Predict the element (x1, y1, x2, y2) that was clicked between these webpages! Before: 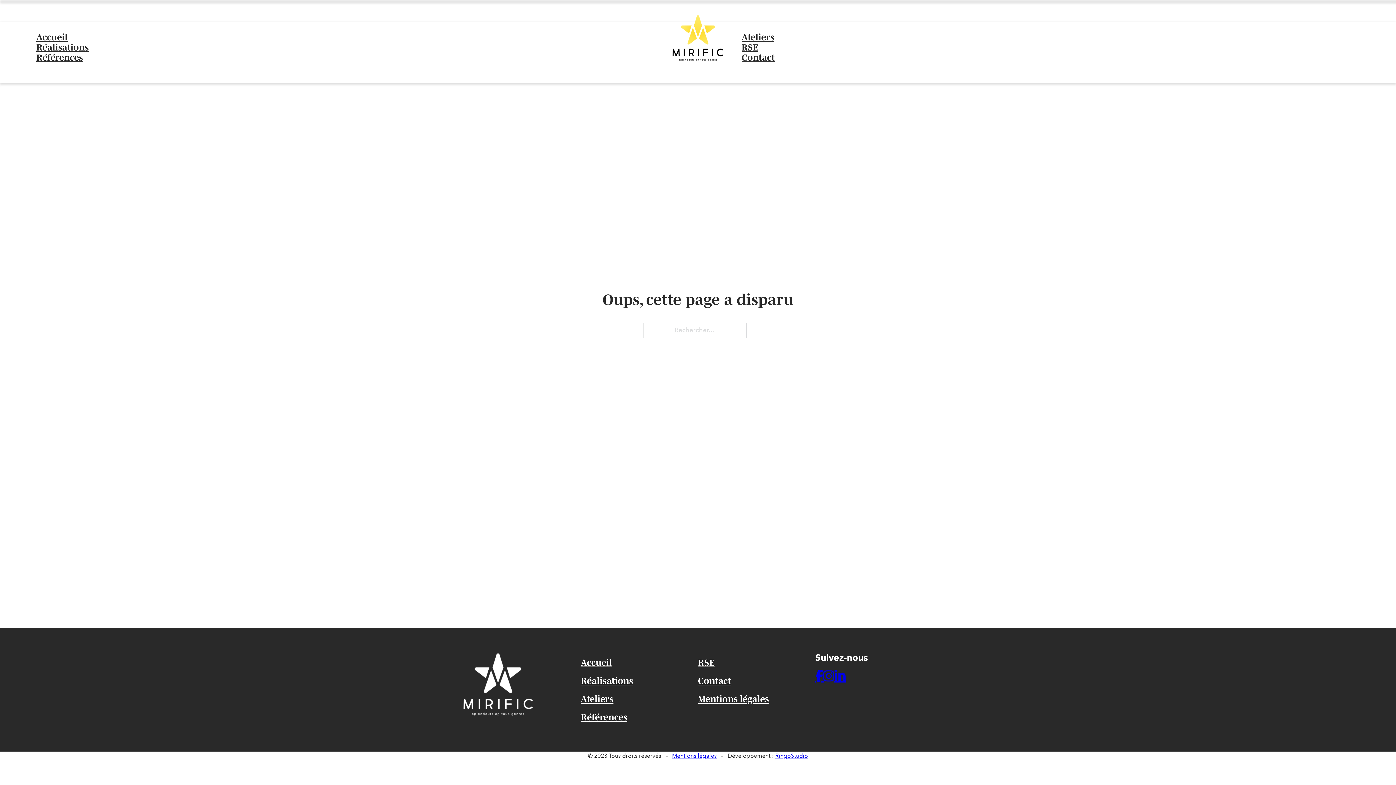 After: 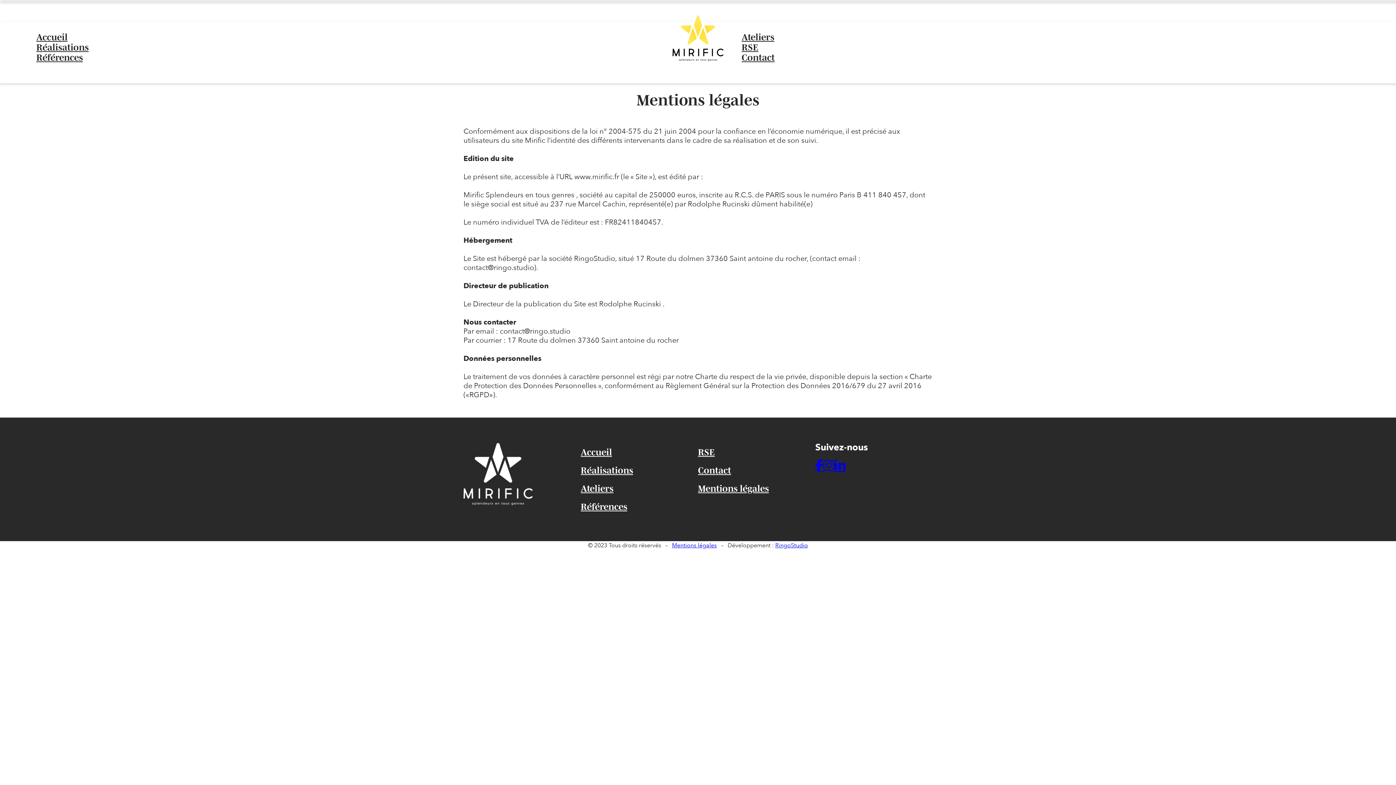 Action: bbox: (698, 690, 769, 708) label: Mentions légales